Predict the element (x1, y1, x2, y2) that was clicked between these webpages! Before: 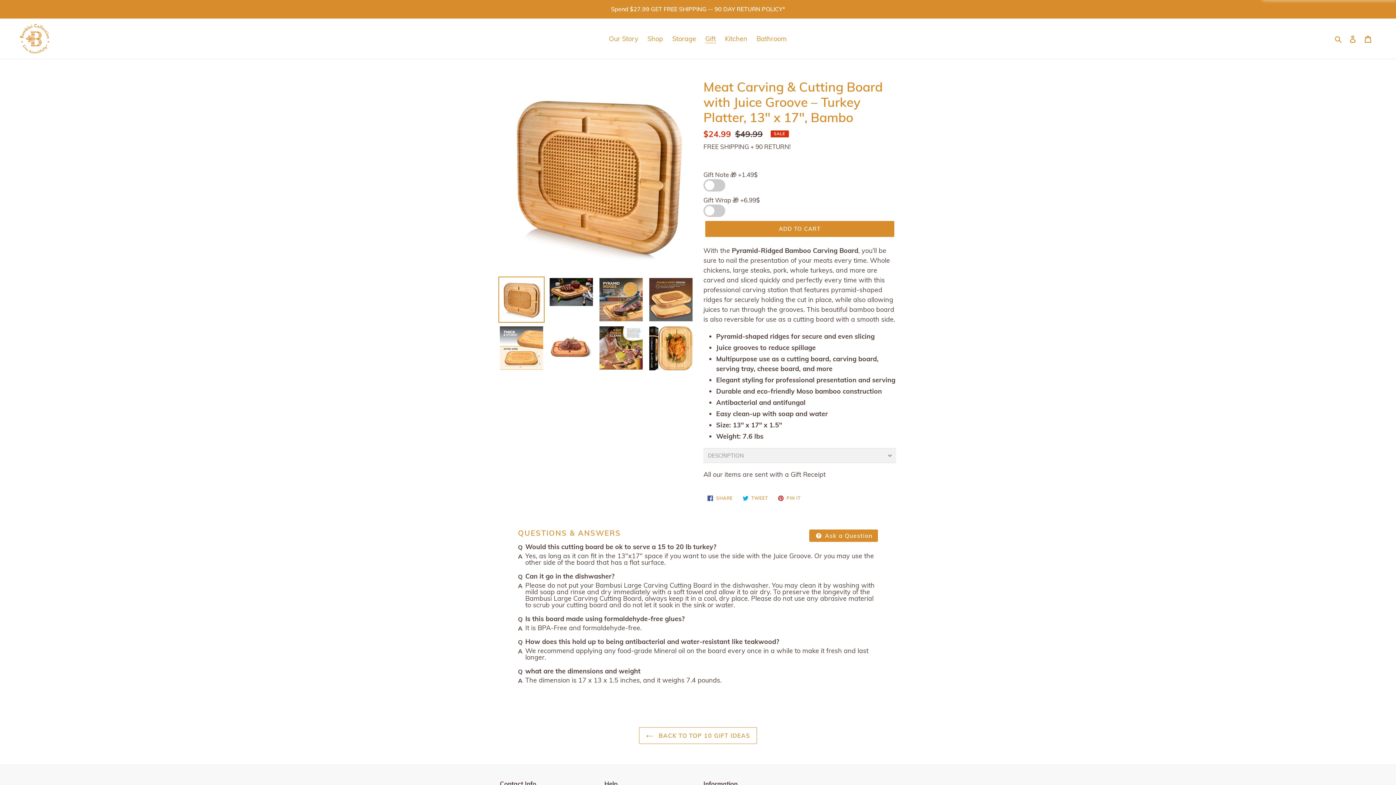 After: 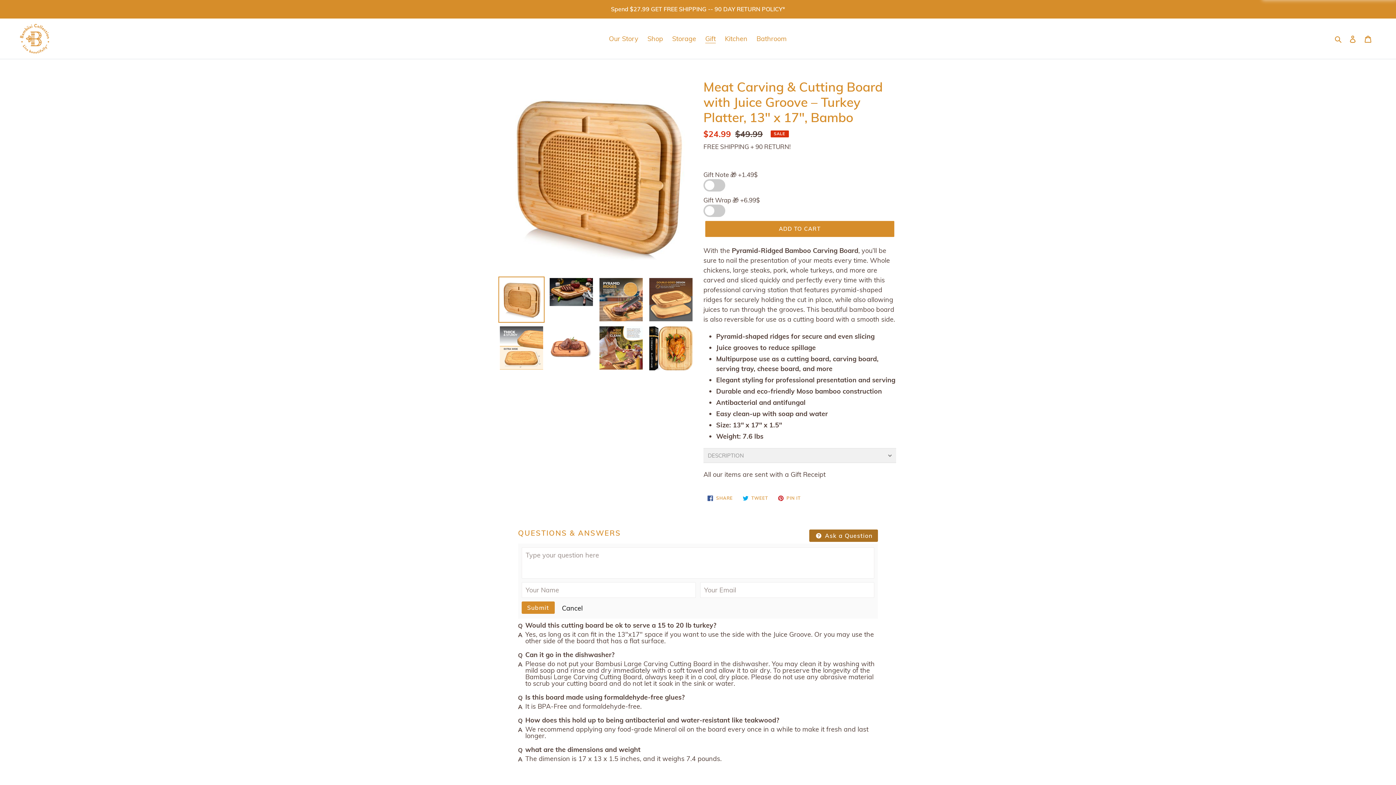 Action: label:  Ask a Question bbox: (809, 529, 878, 542)